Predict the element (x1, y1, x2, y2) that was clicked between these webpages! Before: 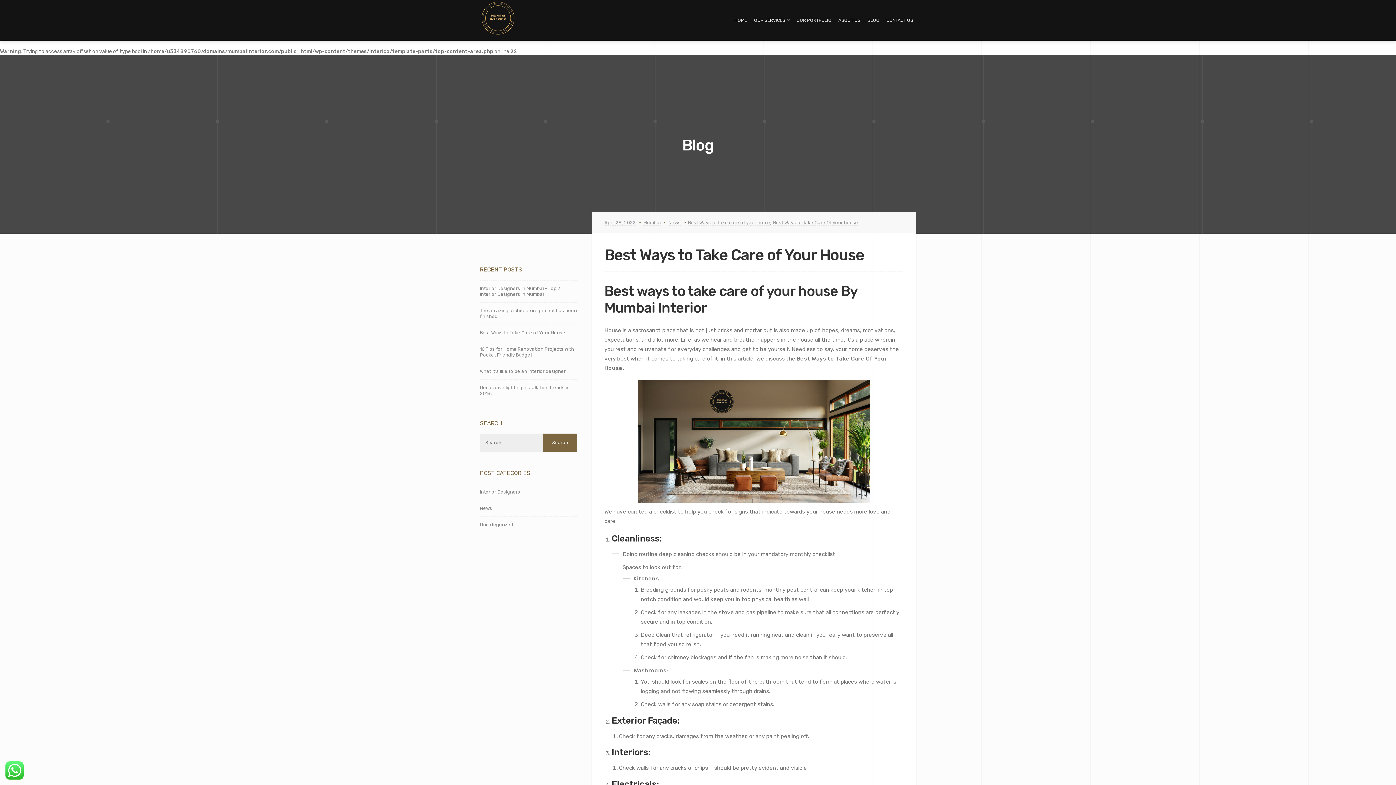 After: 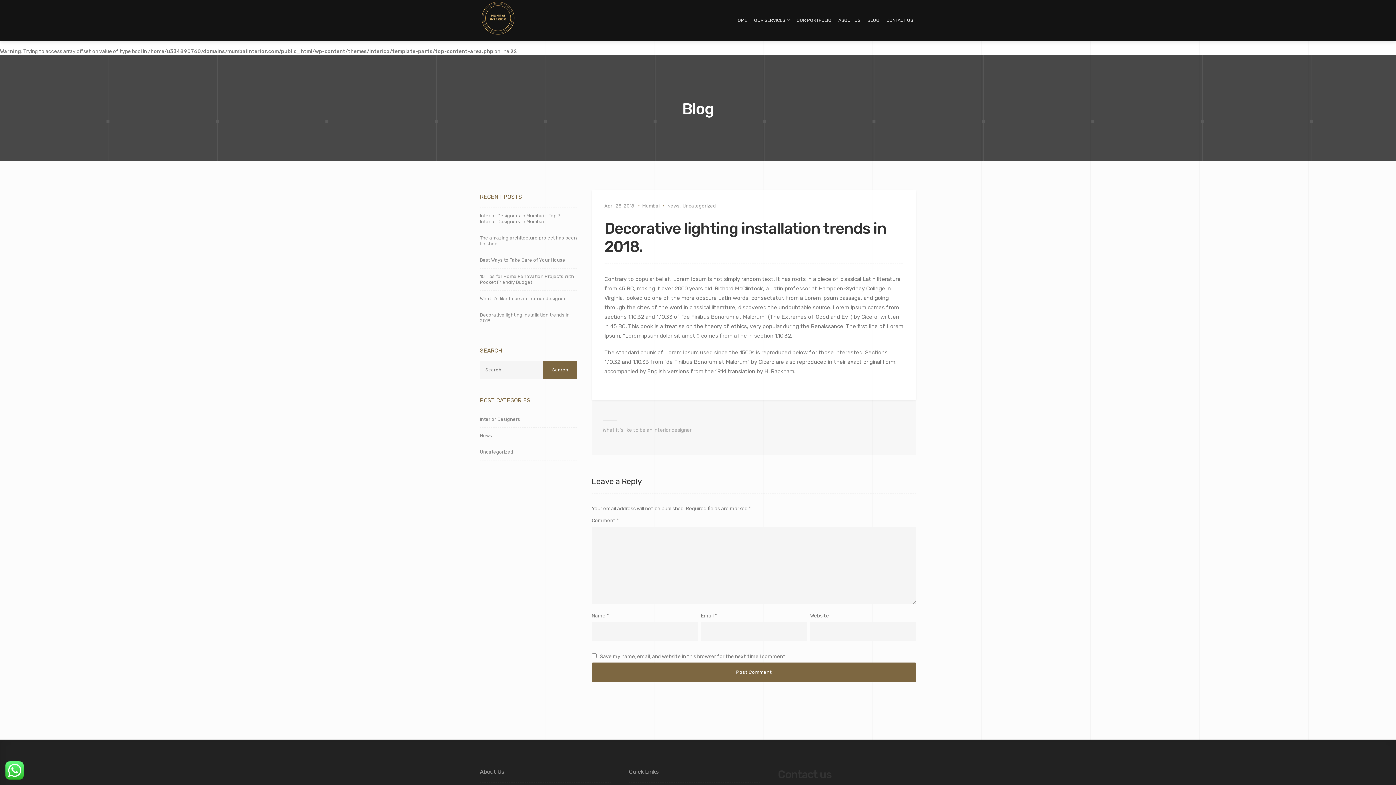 Action: bbox: (480, 380, 577, 401) label: Decorative lighting installation trends in 2018.